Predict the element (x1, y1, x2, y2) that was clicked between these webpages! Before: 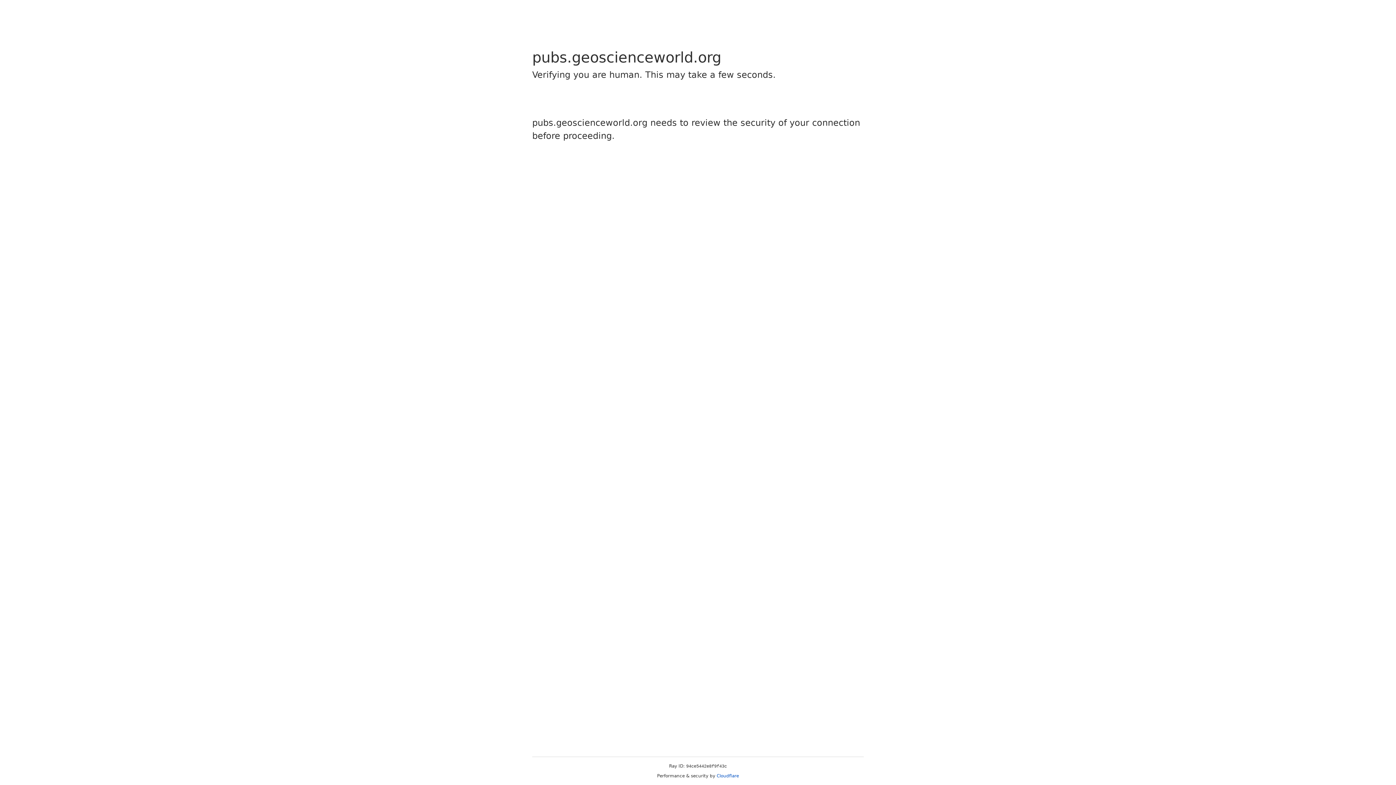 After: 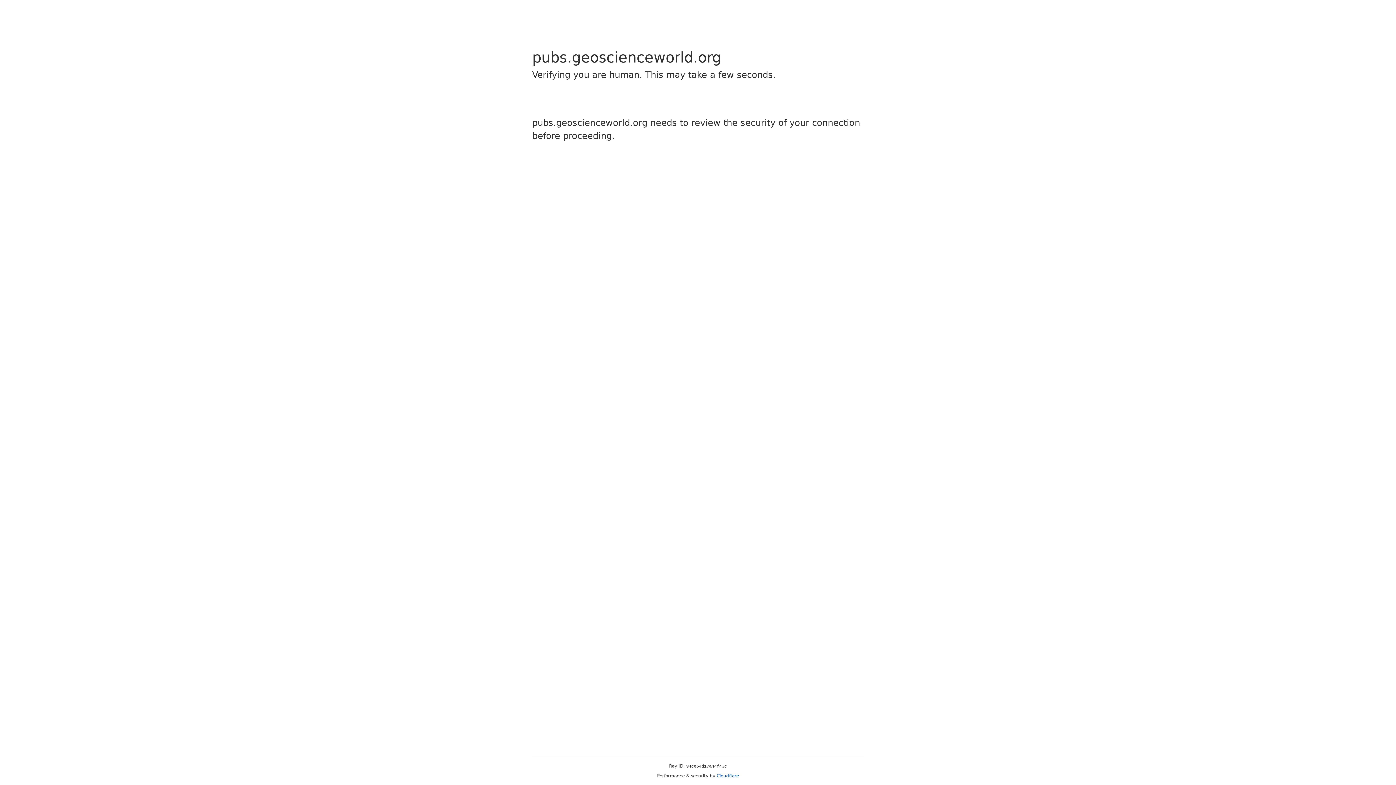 Action: label: Cloudflare bbox: (716, 773, 739, 778)